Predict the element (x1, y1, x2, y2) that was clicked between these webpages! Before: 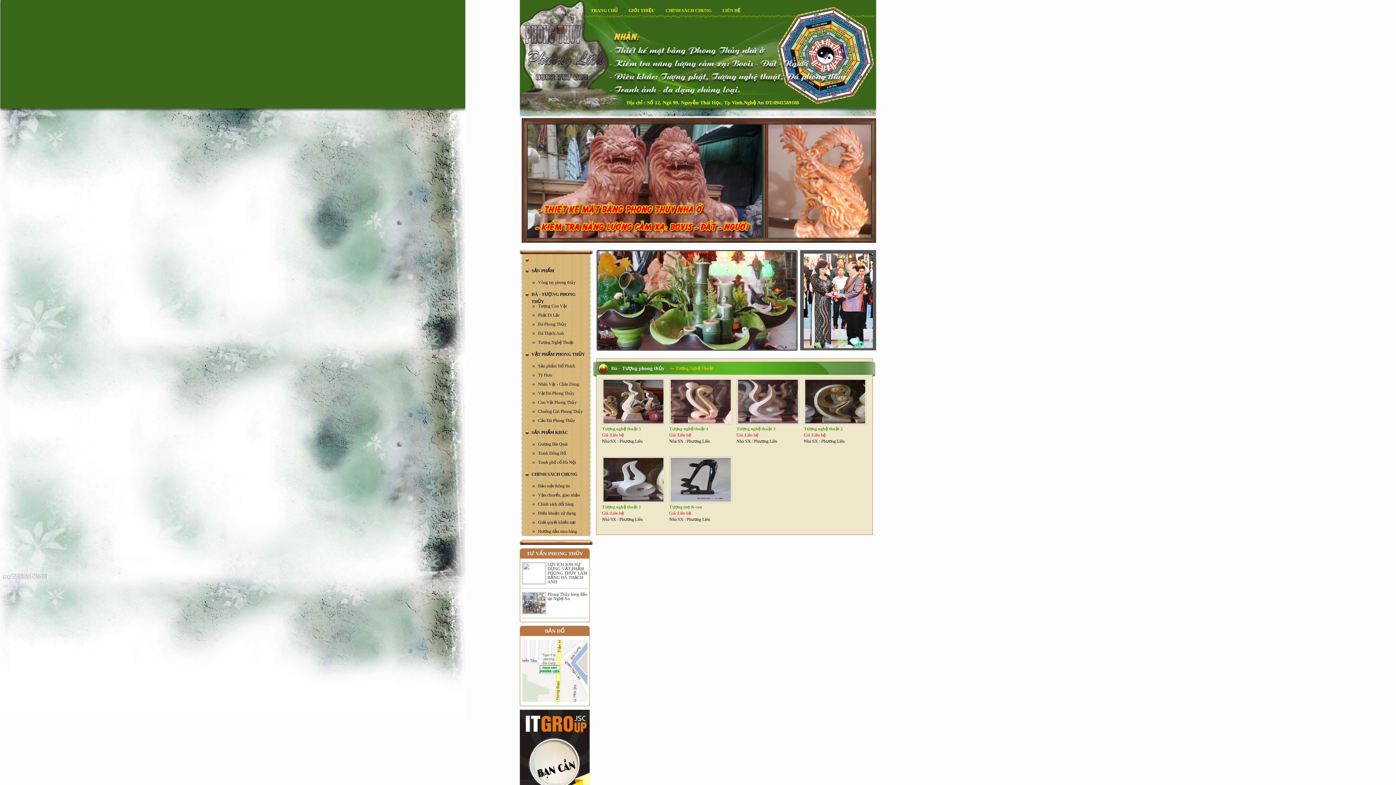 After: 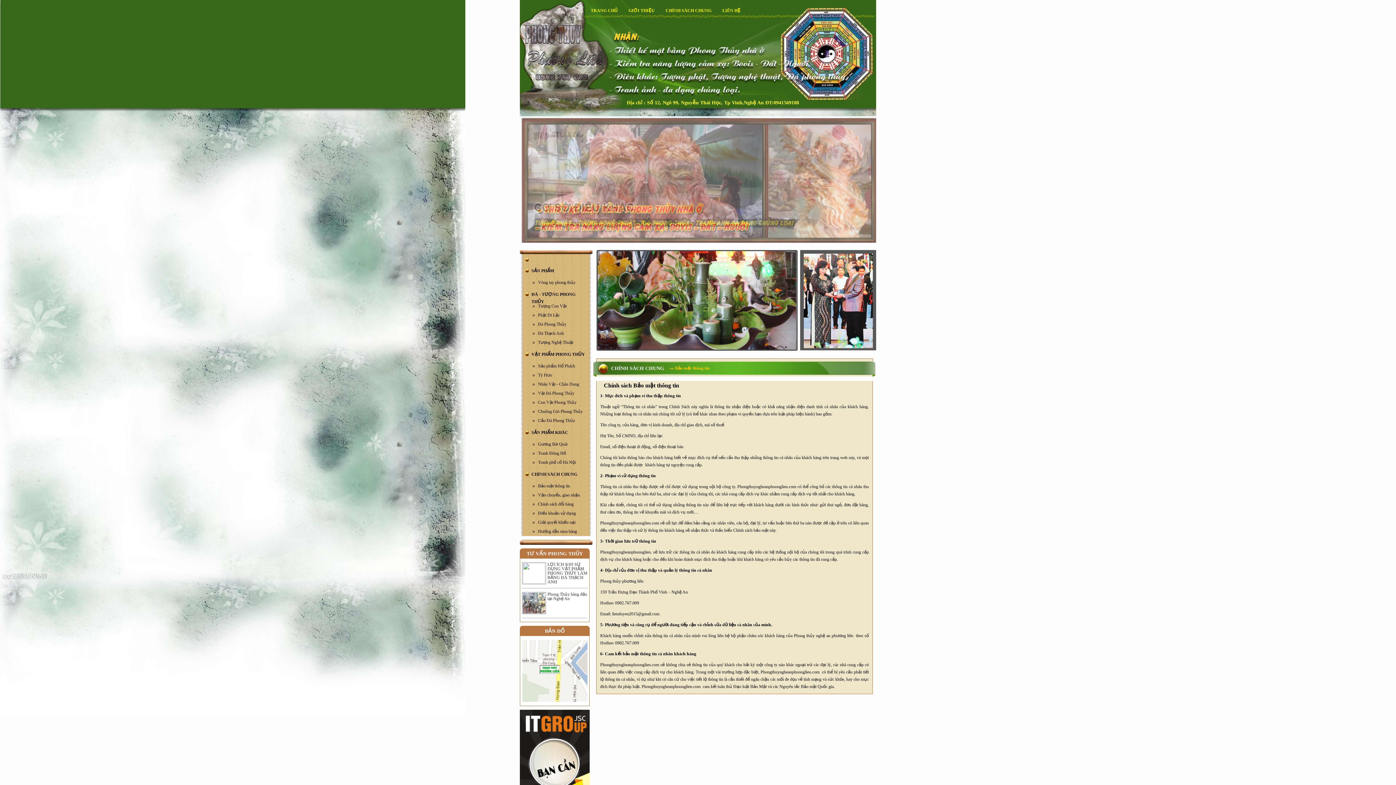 Action: label: Bảo mật thông tin bbox: (538, 481, 589, 490)